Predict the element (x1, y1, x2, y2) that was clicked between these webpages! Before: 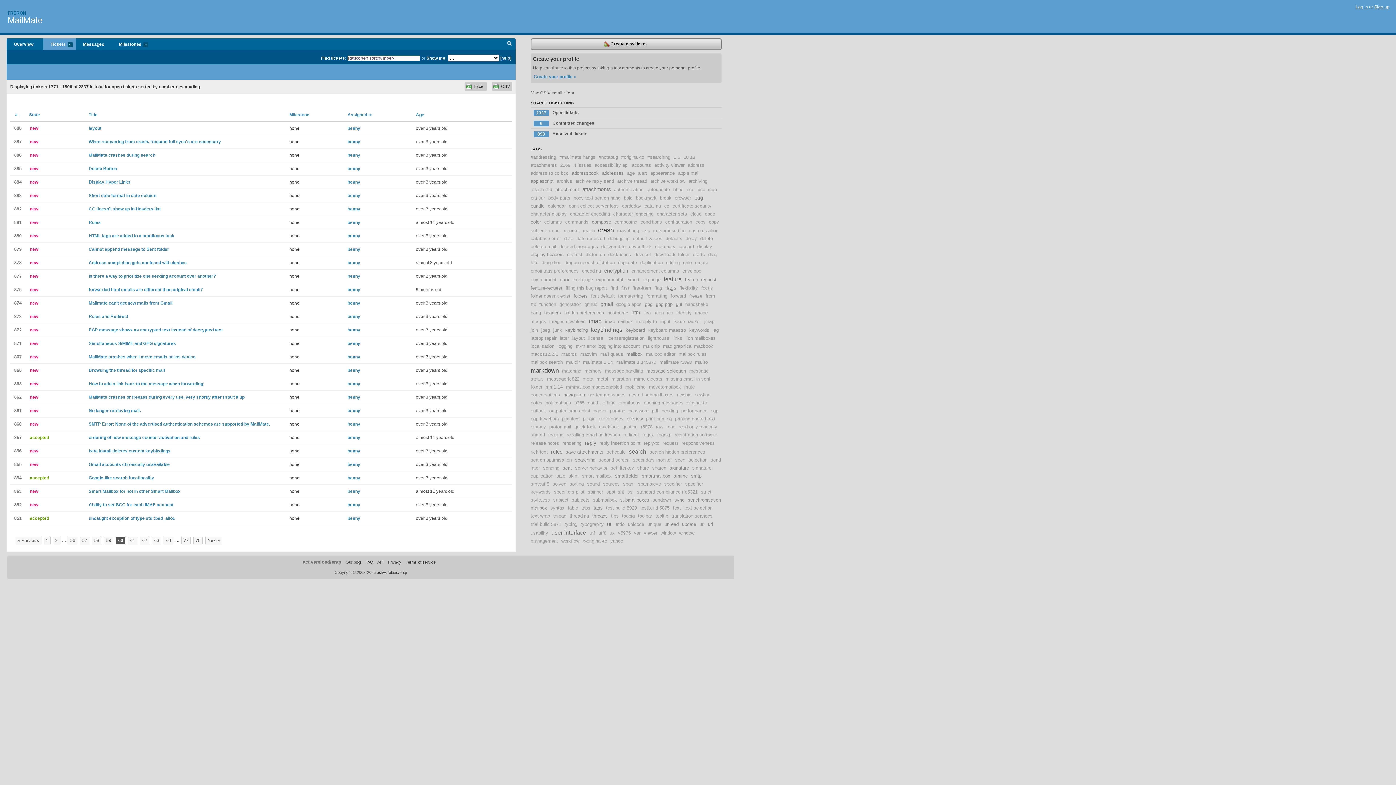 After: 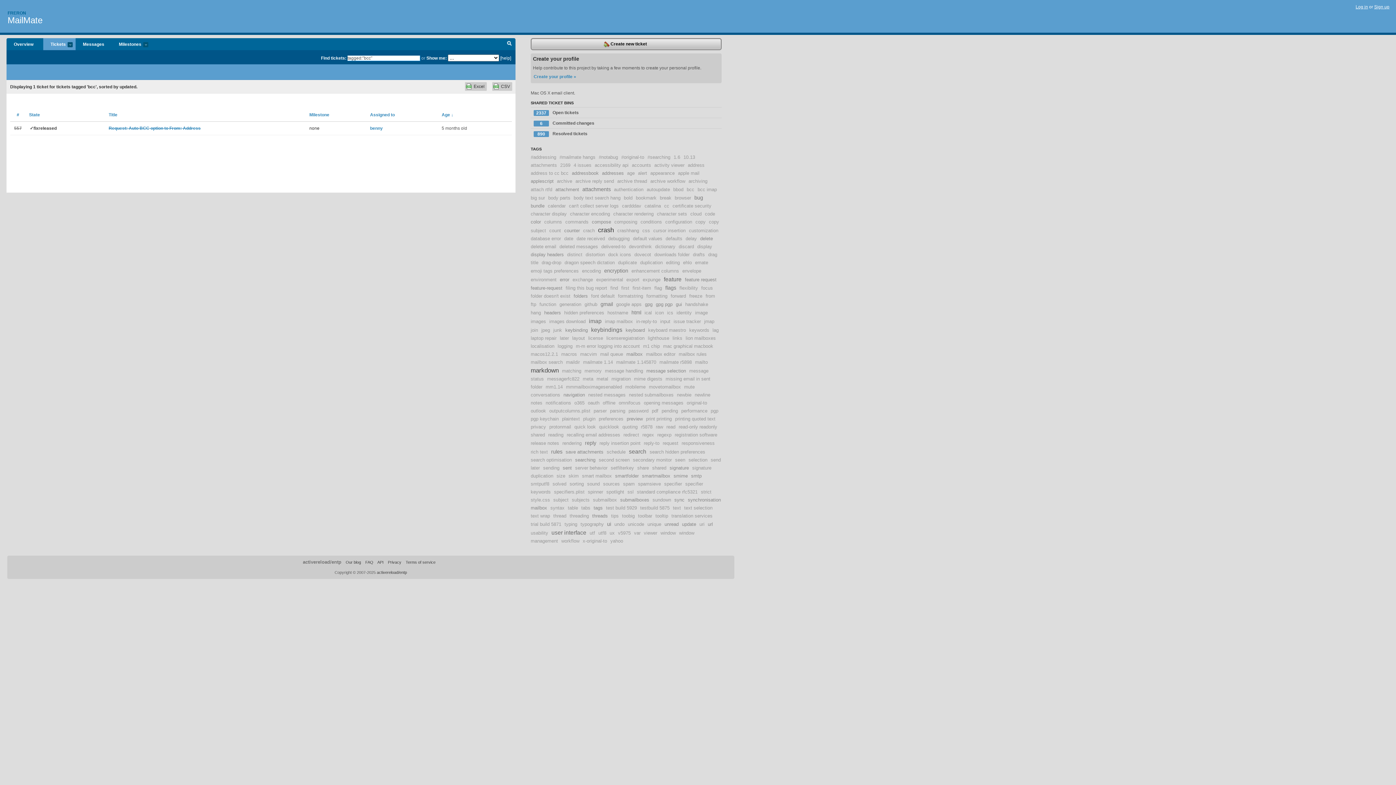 Action: label: bcc bbox: (686, 186, 694, 192)